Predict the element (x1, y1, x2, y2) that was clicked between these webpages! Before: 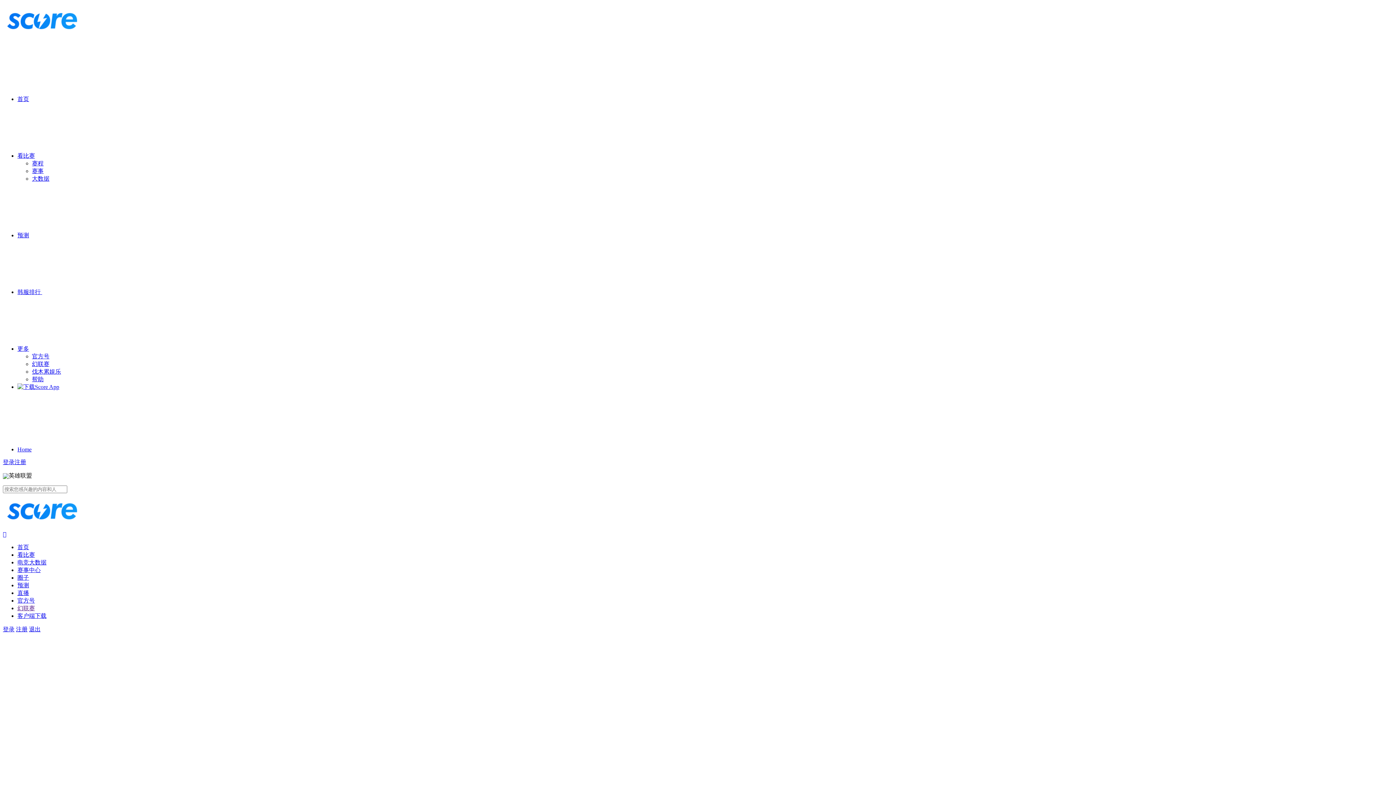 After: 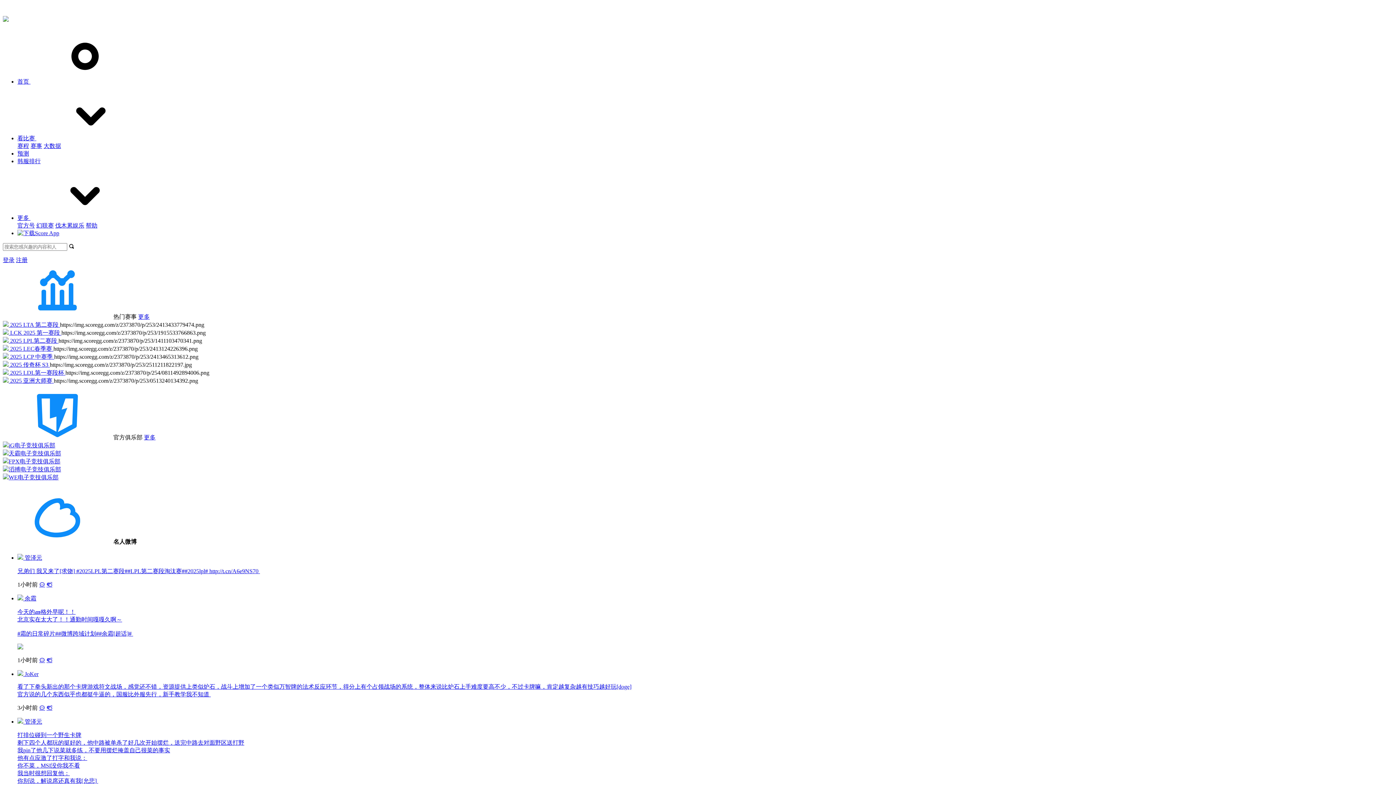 Action: label: 首页 bbox: (17, 96, 138, 102)